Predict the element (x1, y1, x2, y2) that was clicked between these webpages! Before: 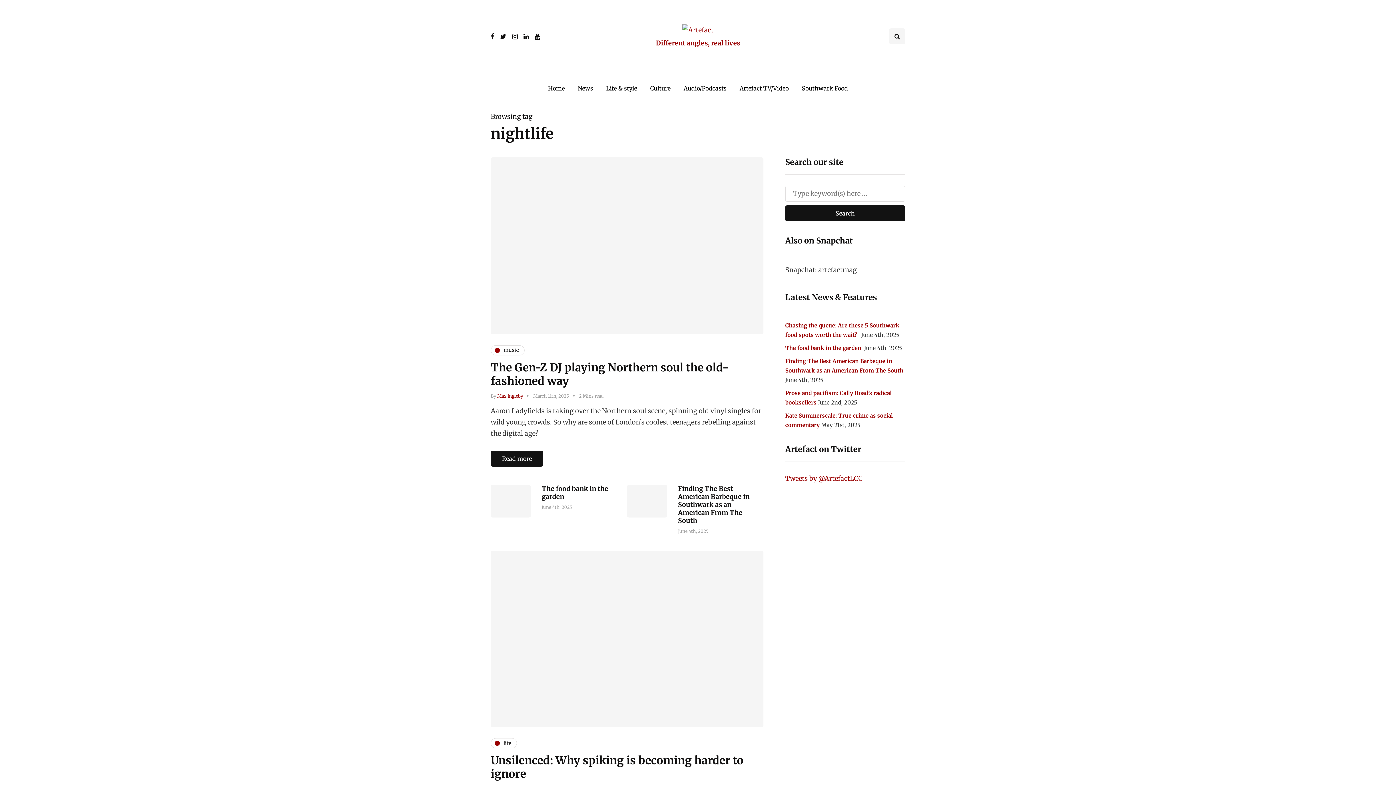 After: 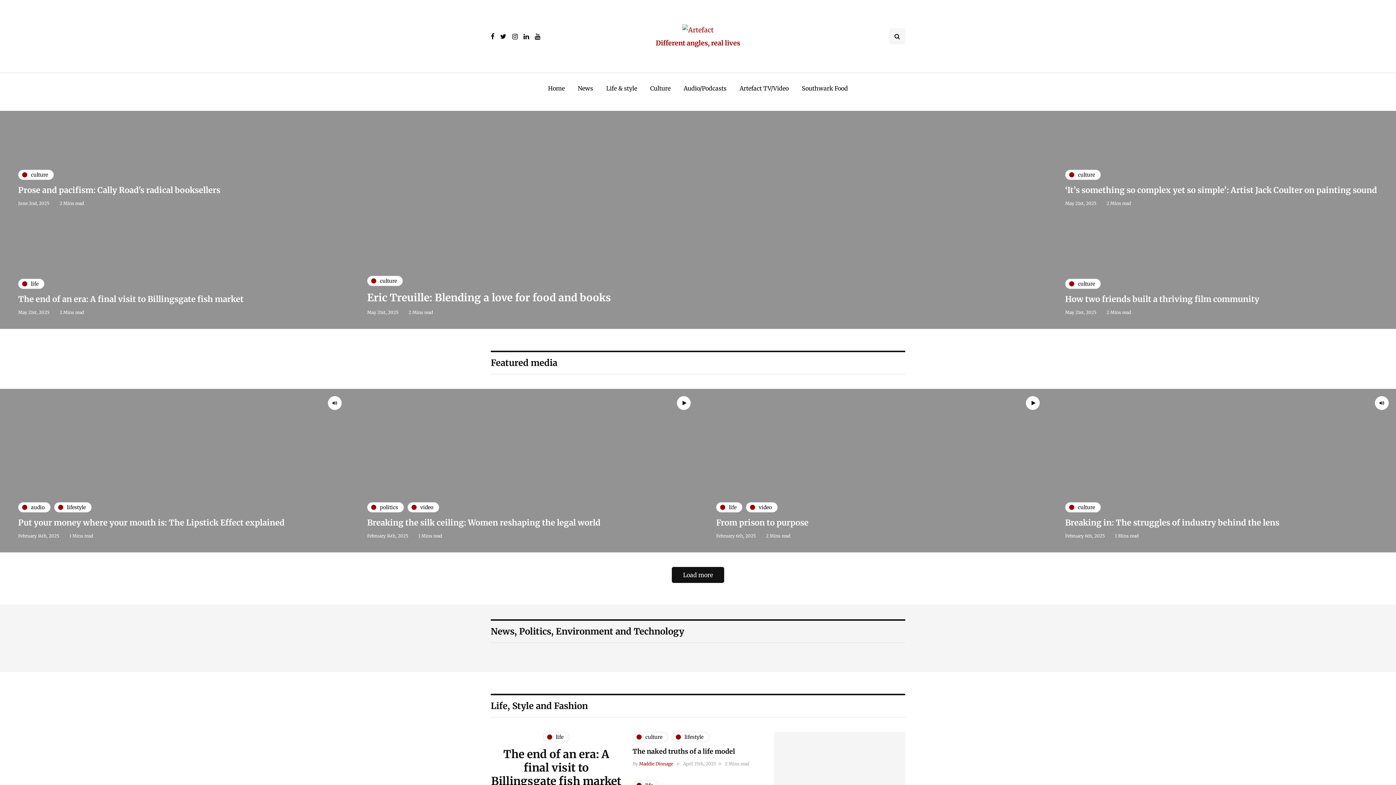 Action: bbox: (541, 80, 571, 96) label: Home